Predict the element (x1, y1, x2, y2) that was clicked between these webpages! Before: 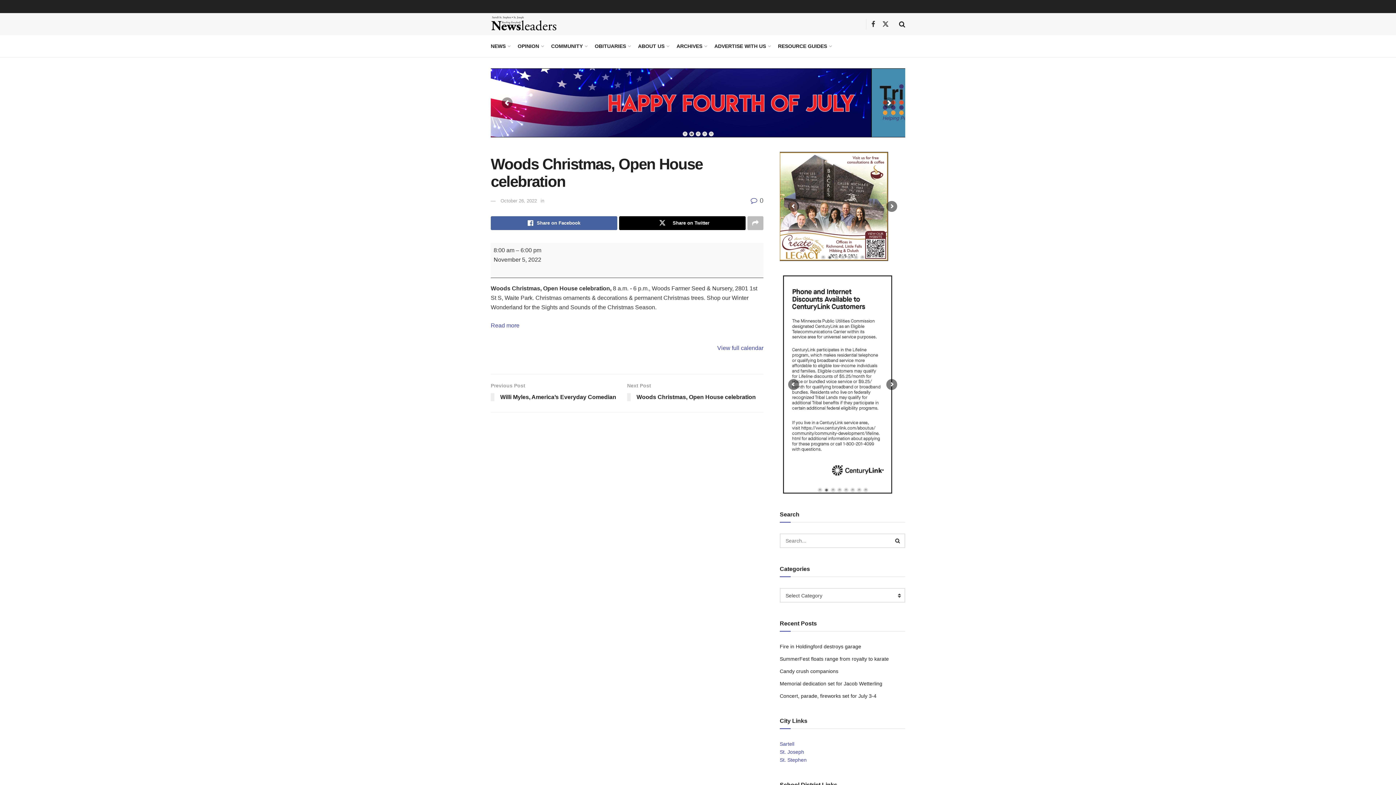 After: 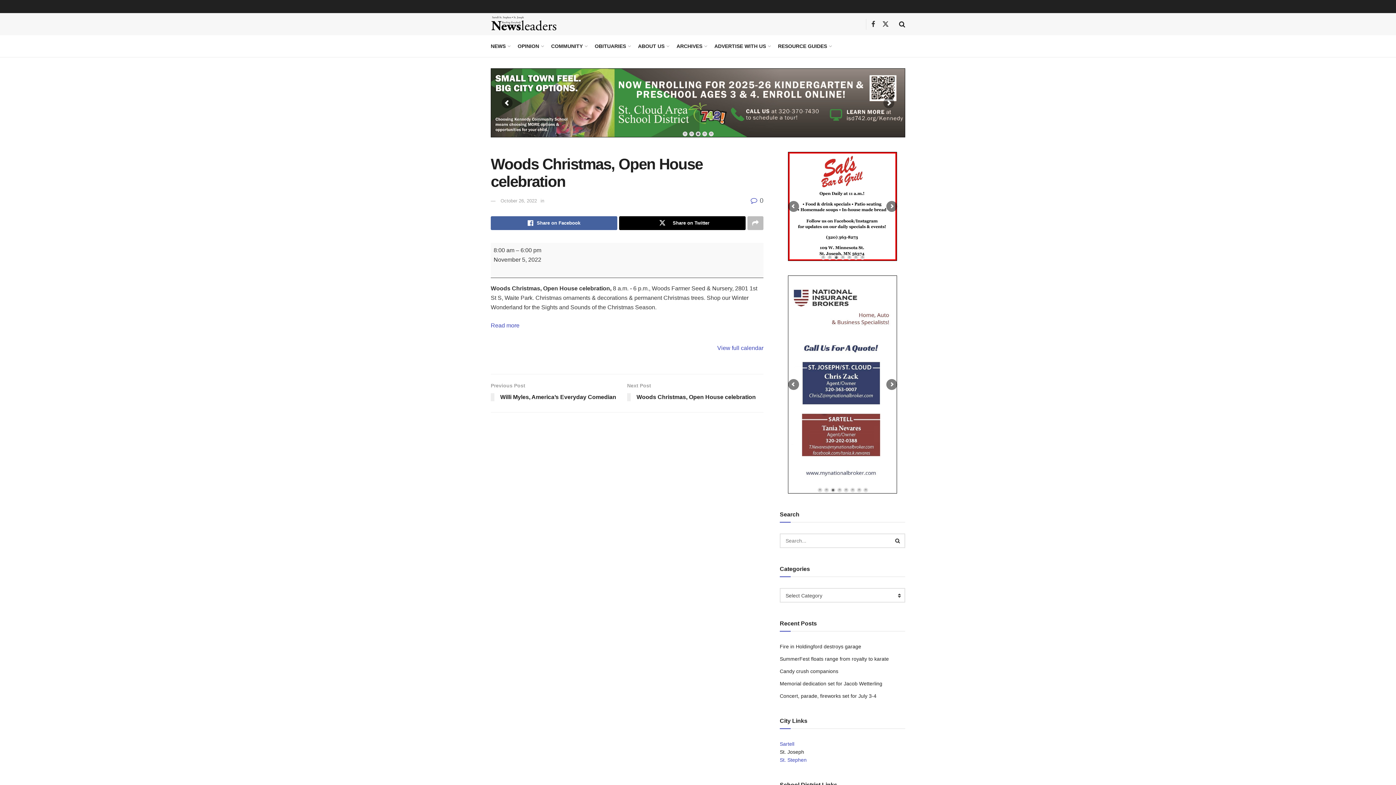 Action: label: St. Joseph
 bbox: (780, 749, 804, 755)